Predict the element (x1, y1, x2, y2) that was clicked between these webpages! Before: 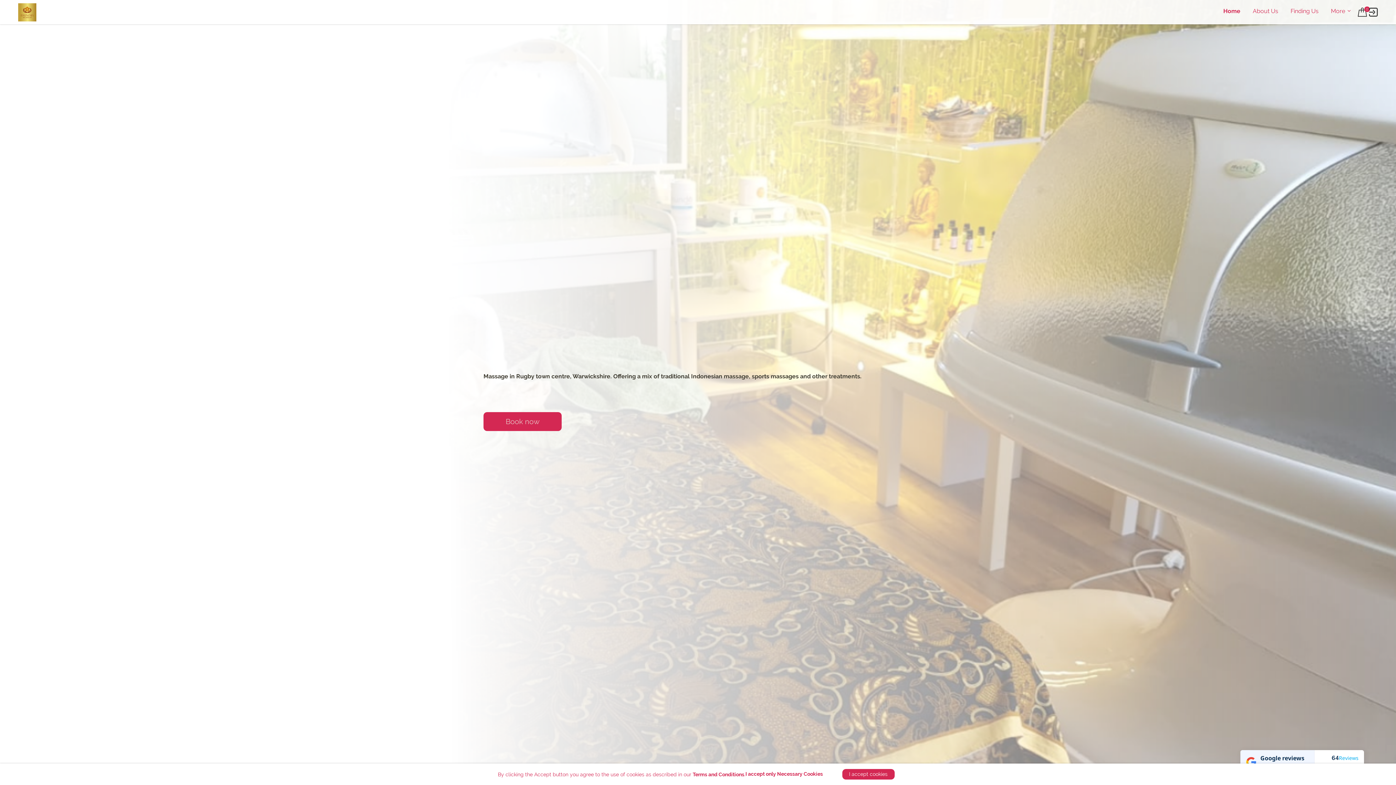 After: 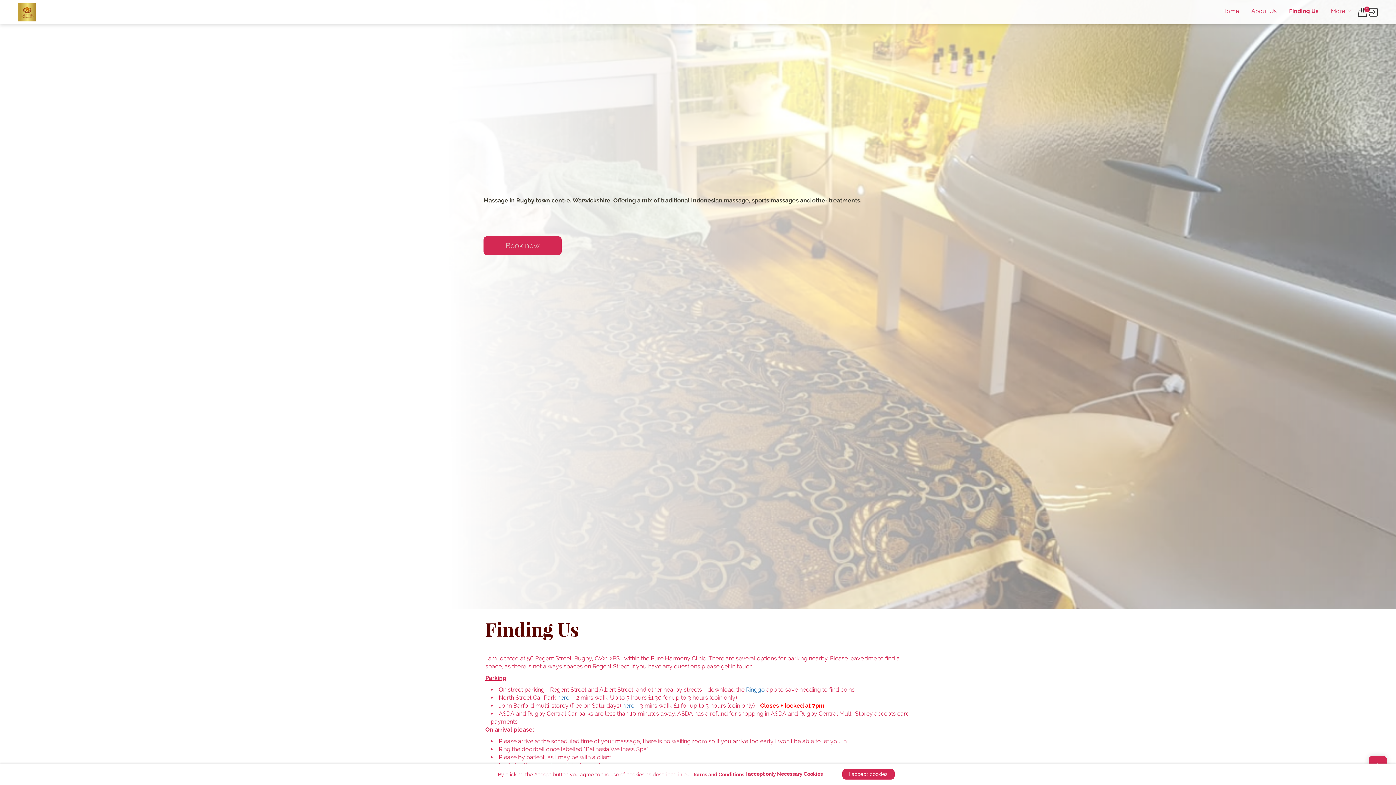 Action: label: Finding Us bbox: (1290, 7, 1318, 15)